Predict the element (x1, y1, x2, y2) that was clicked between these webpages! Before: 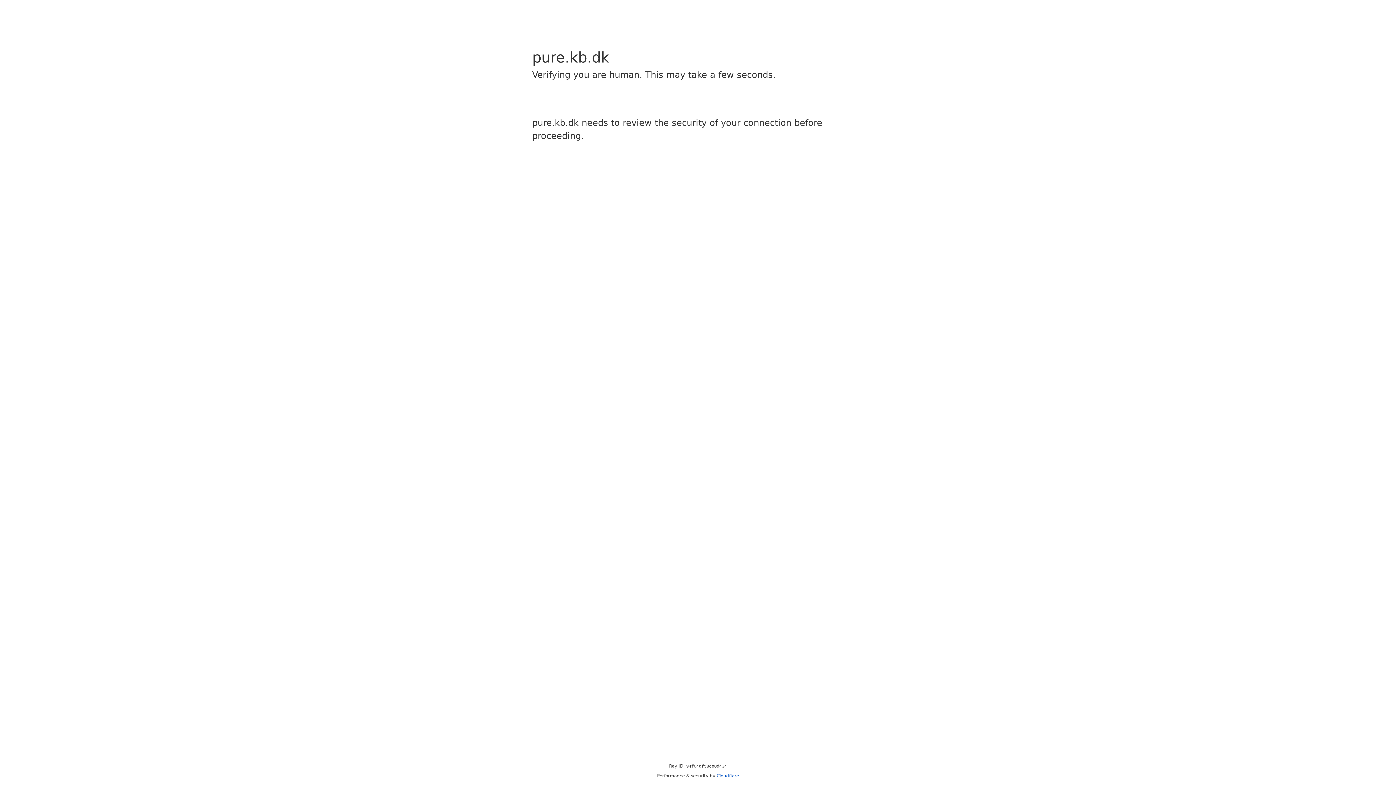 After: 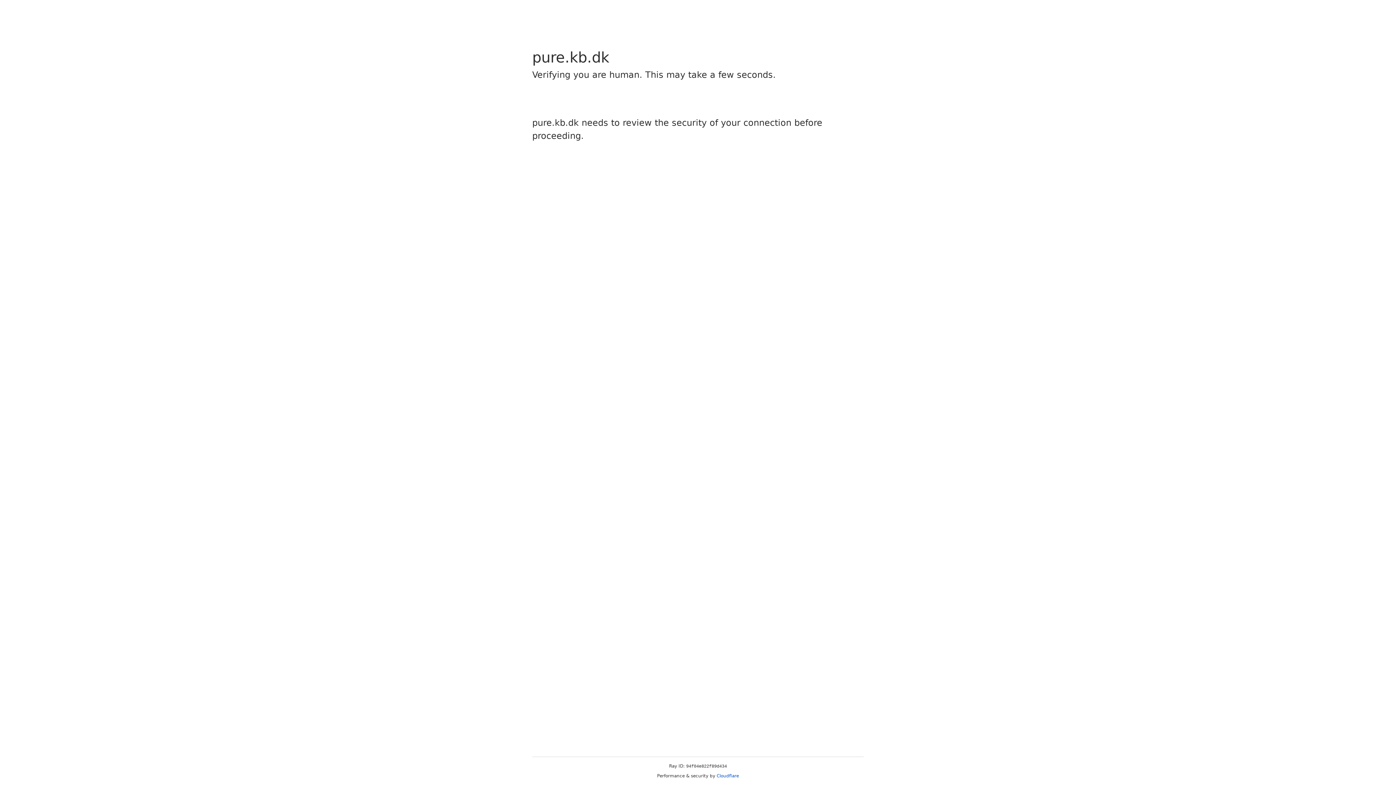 Action: bbox: (716, 773, 739, 778) label: Cloudflare